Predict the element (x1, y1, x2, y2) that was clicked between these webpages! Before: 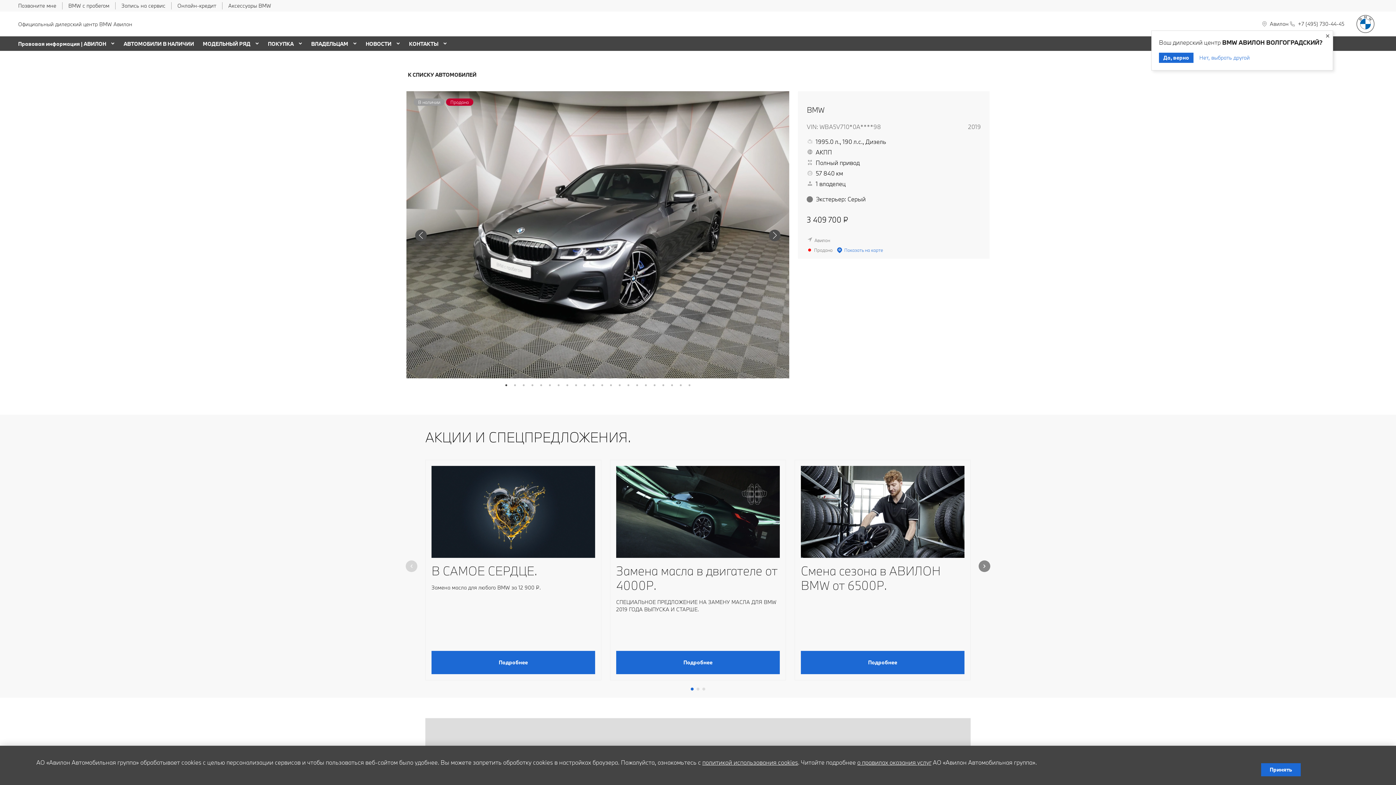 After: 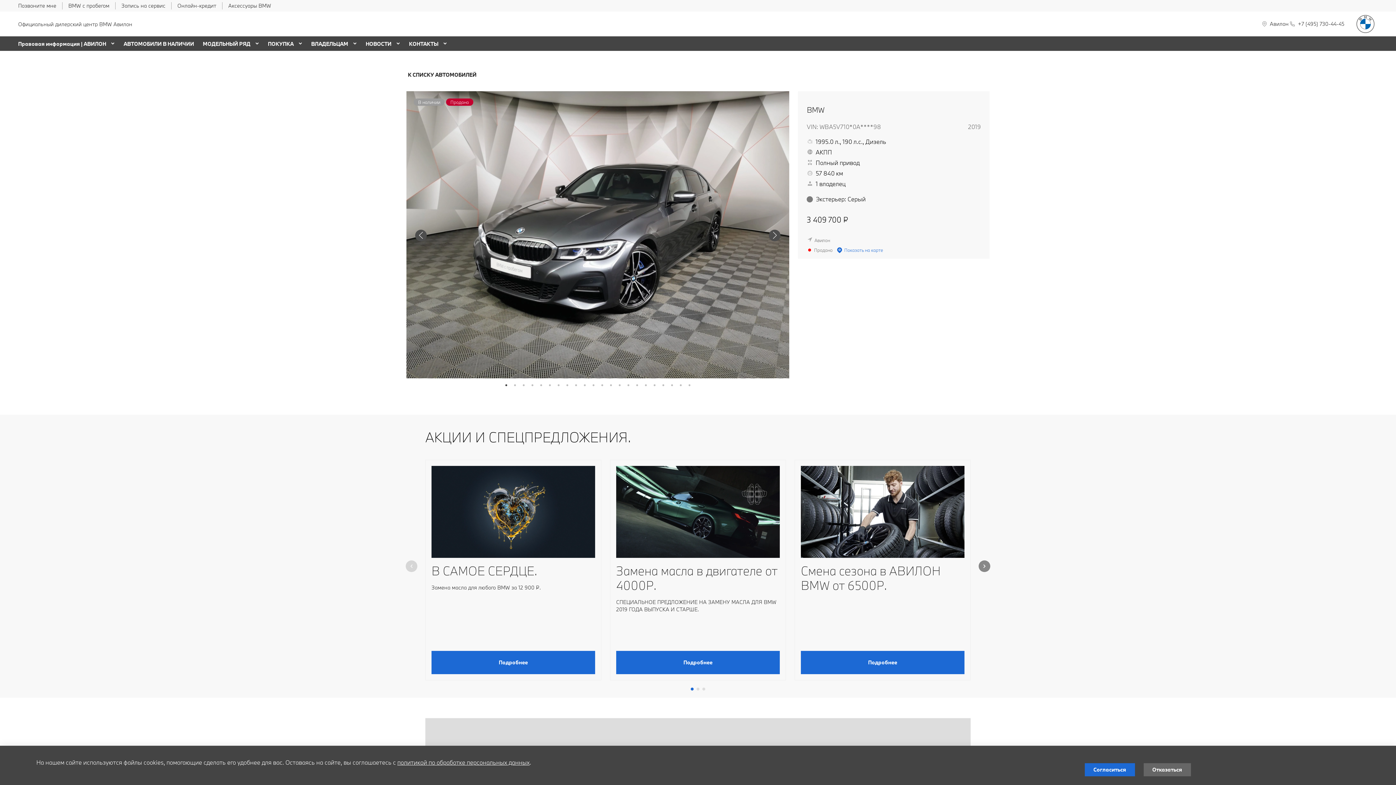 Action: label: Принять bbox: (1261, 763, 1301, 776)